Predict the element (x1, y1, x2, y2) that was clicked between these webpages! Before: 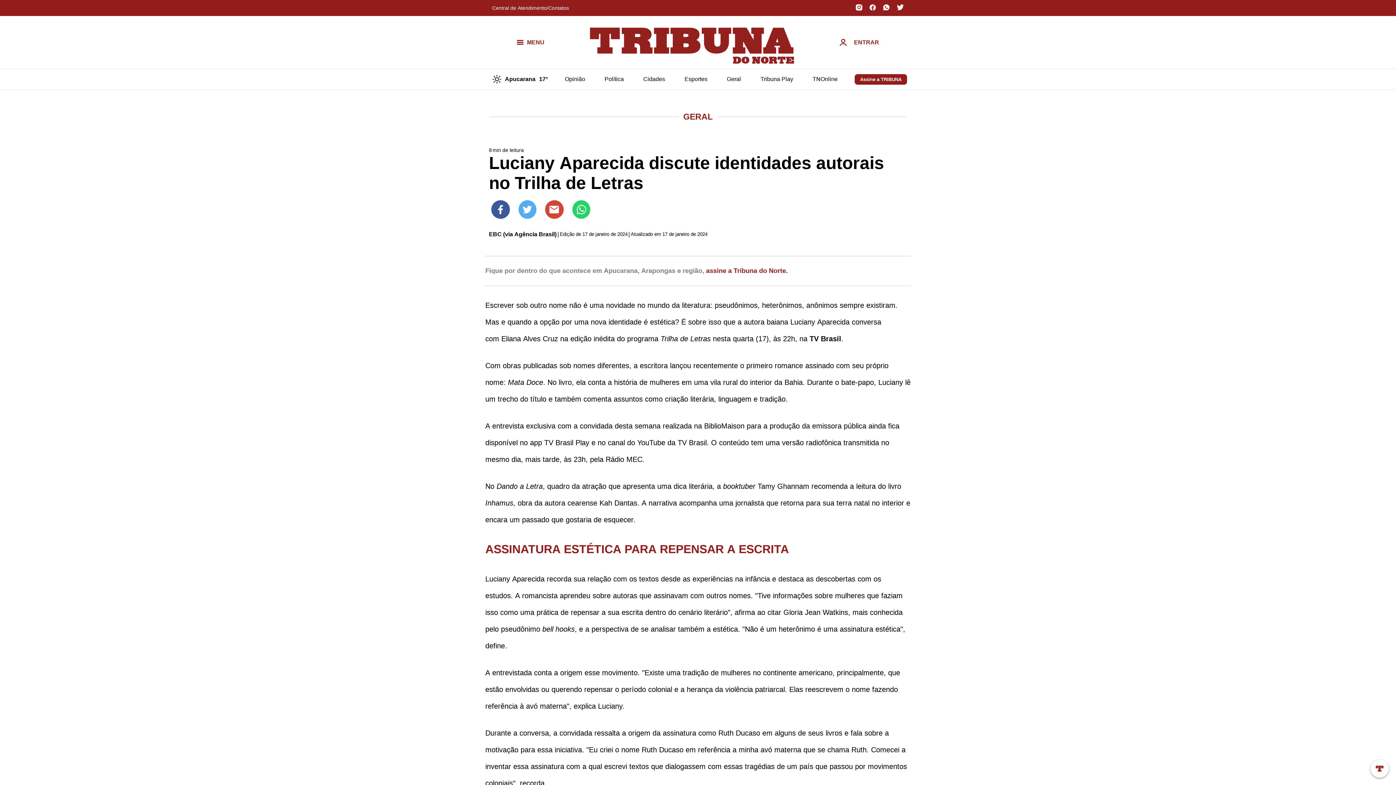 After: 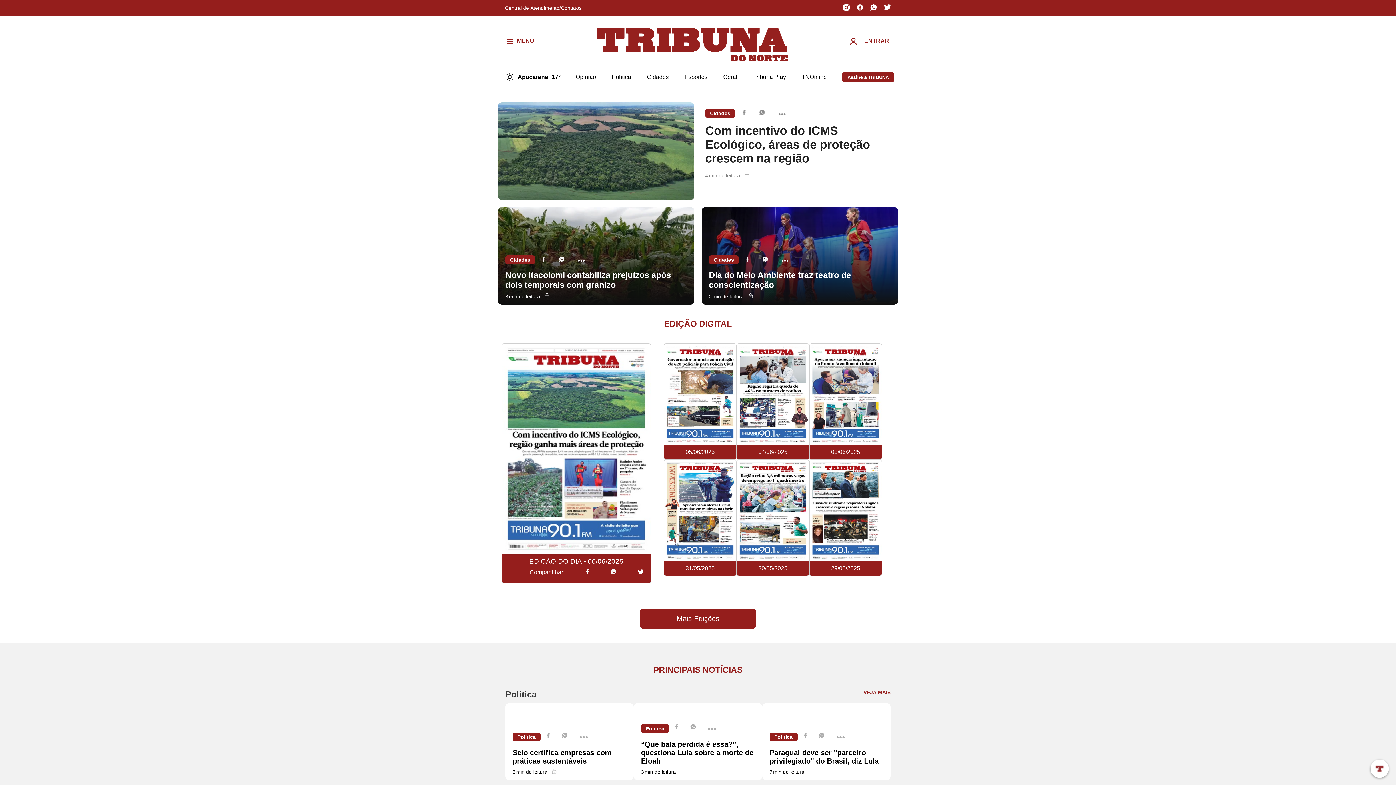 Action: bbox: (590, 19, 794, 64)